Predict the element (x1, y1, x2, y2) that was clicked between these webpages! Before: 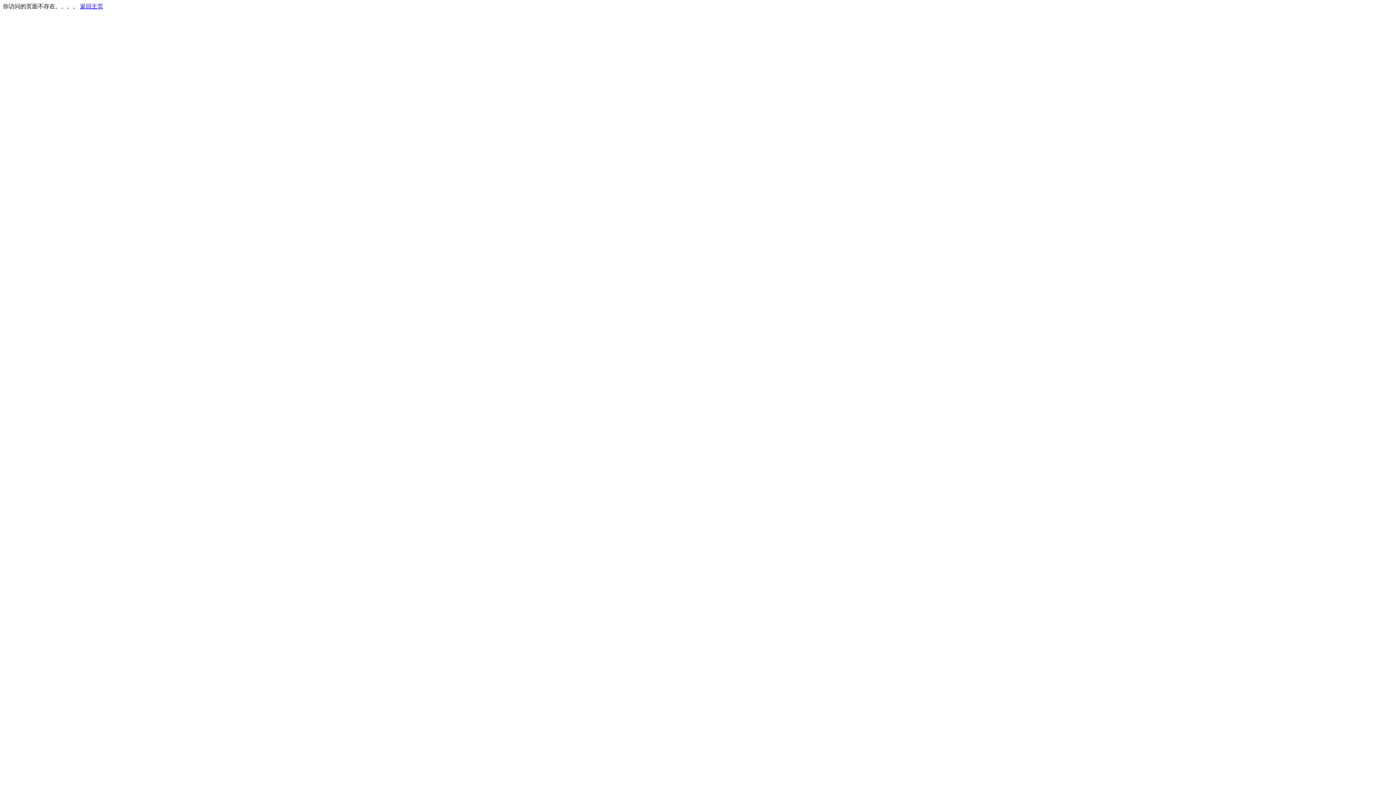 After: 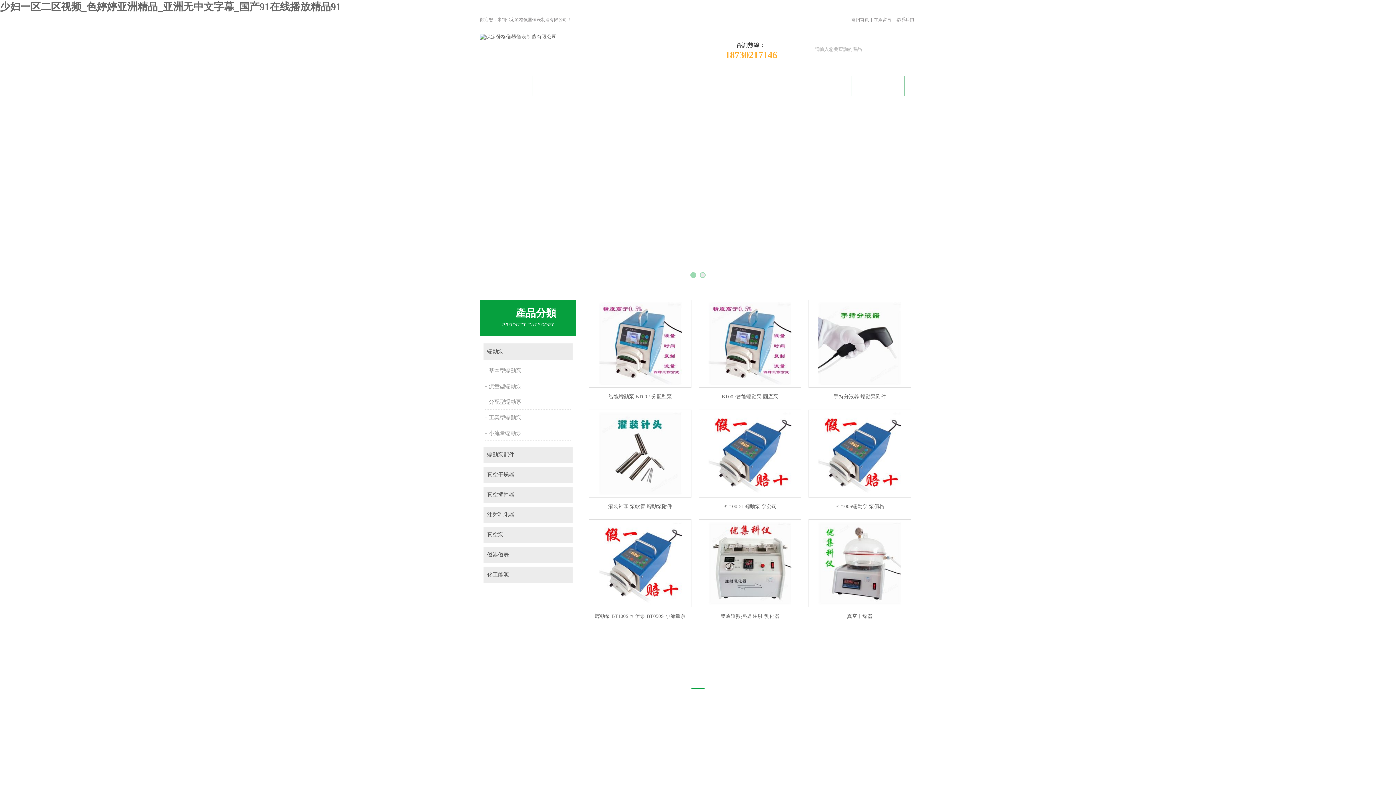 Action: label: 返回主页 bbox: (80, 3, 103, 9)